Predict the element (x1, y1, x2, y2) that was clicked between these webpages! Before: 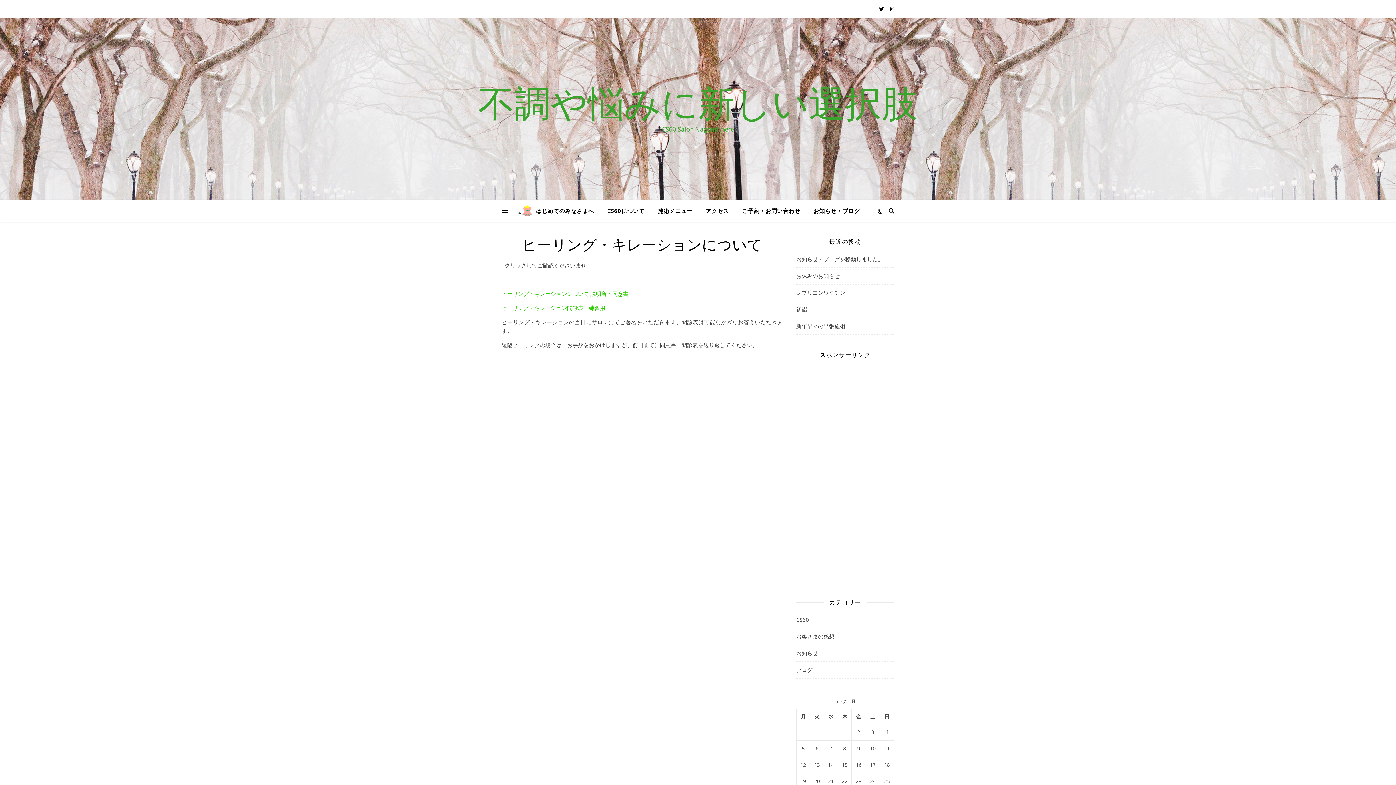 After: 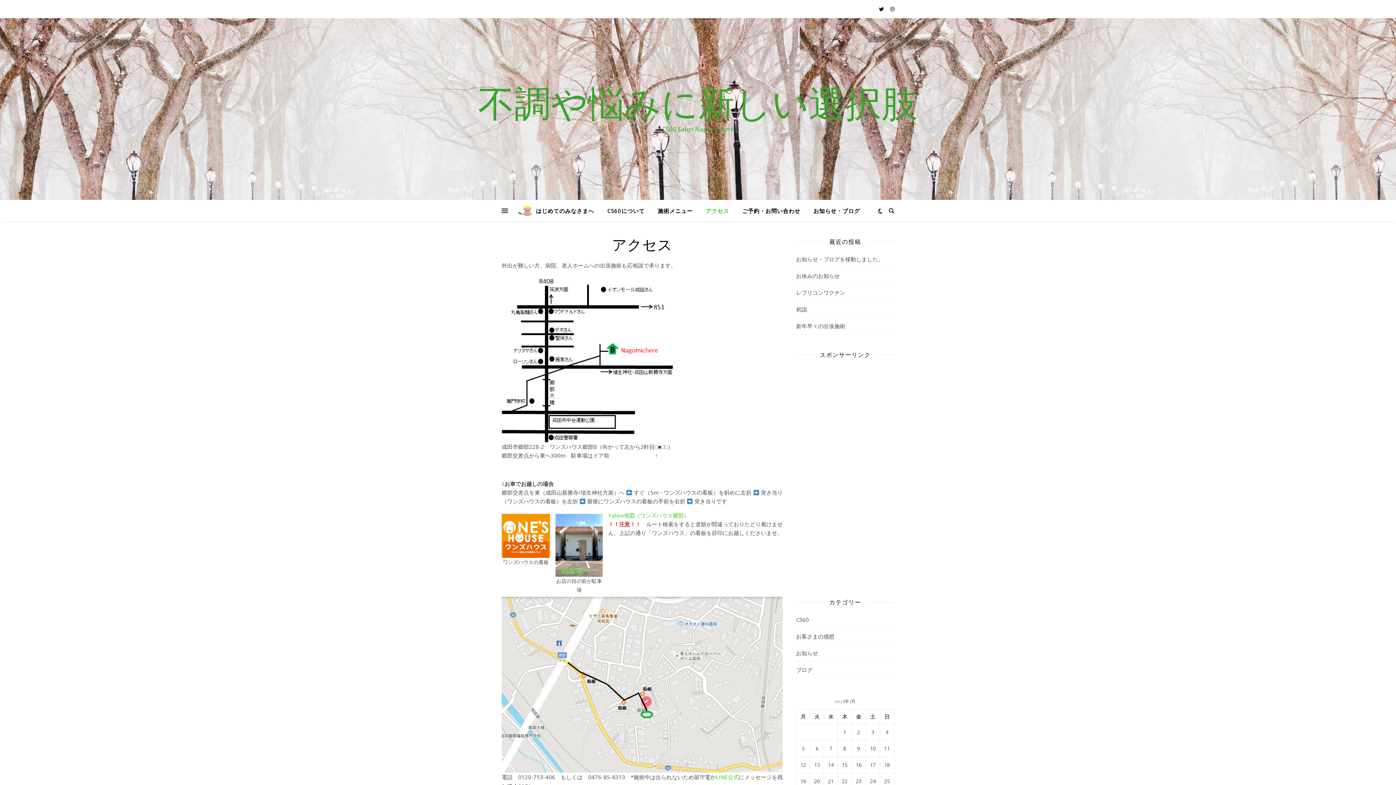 Action: label: アクセス bbox: (700, 200, 735, 221)